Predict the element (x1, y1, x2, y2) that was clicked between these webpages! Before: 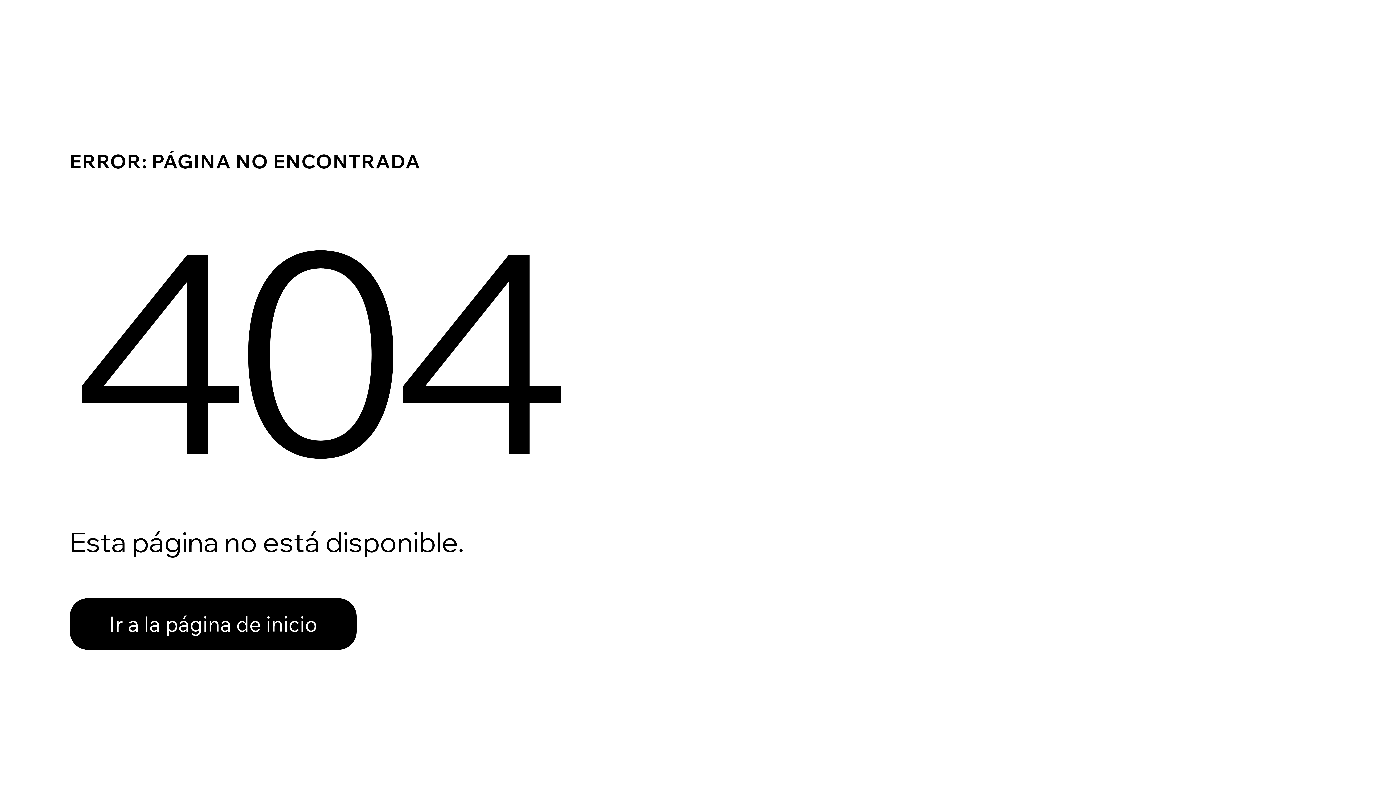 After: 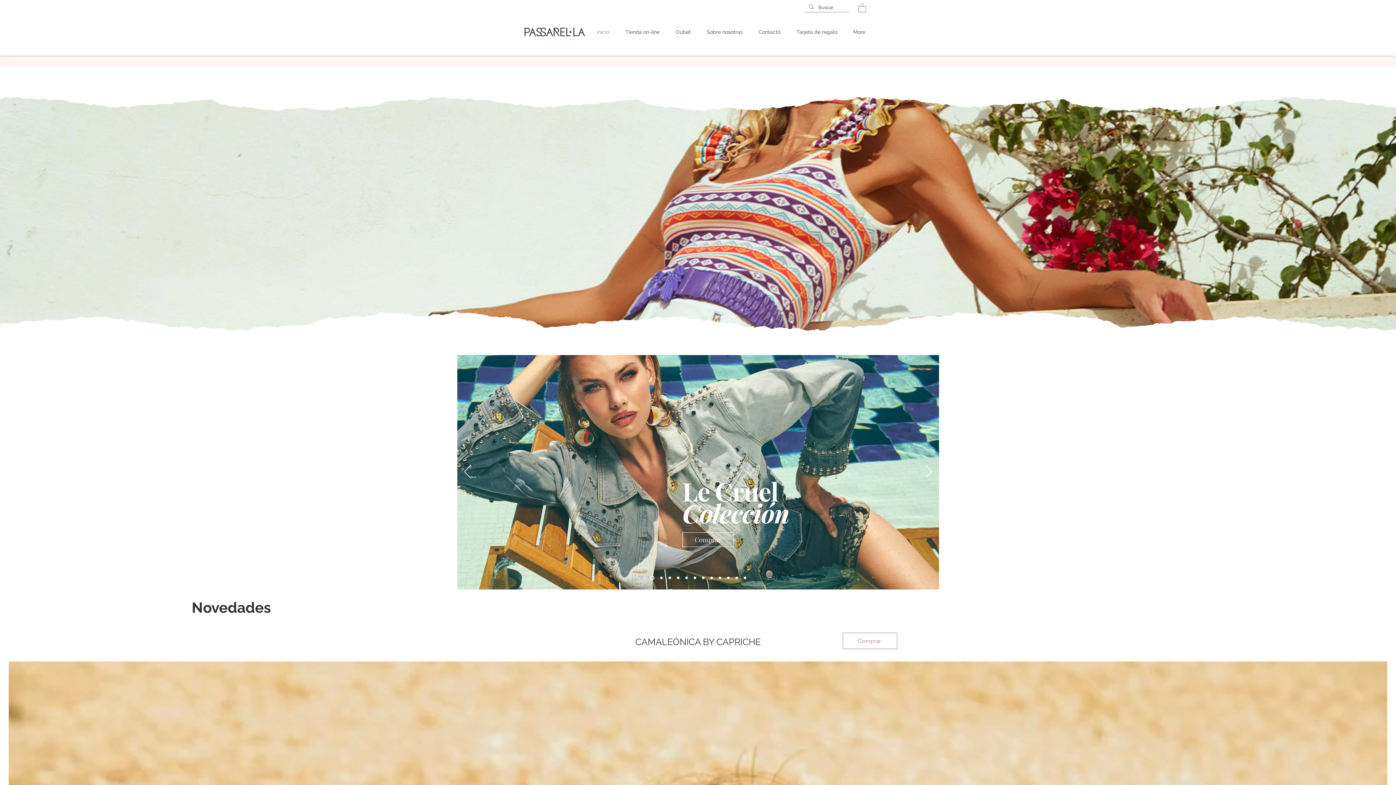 Action: label: Ir a la página de inicio bbox: (69, 598, 356, 650)